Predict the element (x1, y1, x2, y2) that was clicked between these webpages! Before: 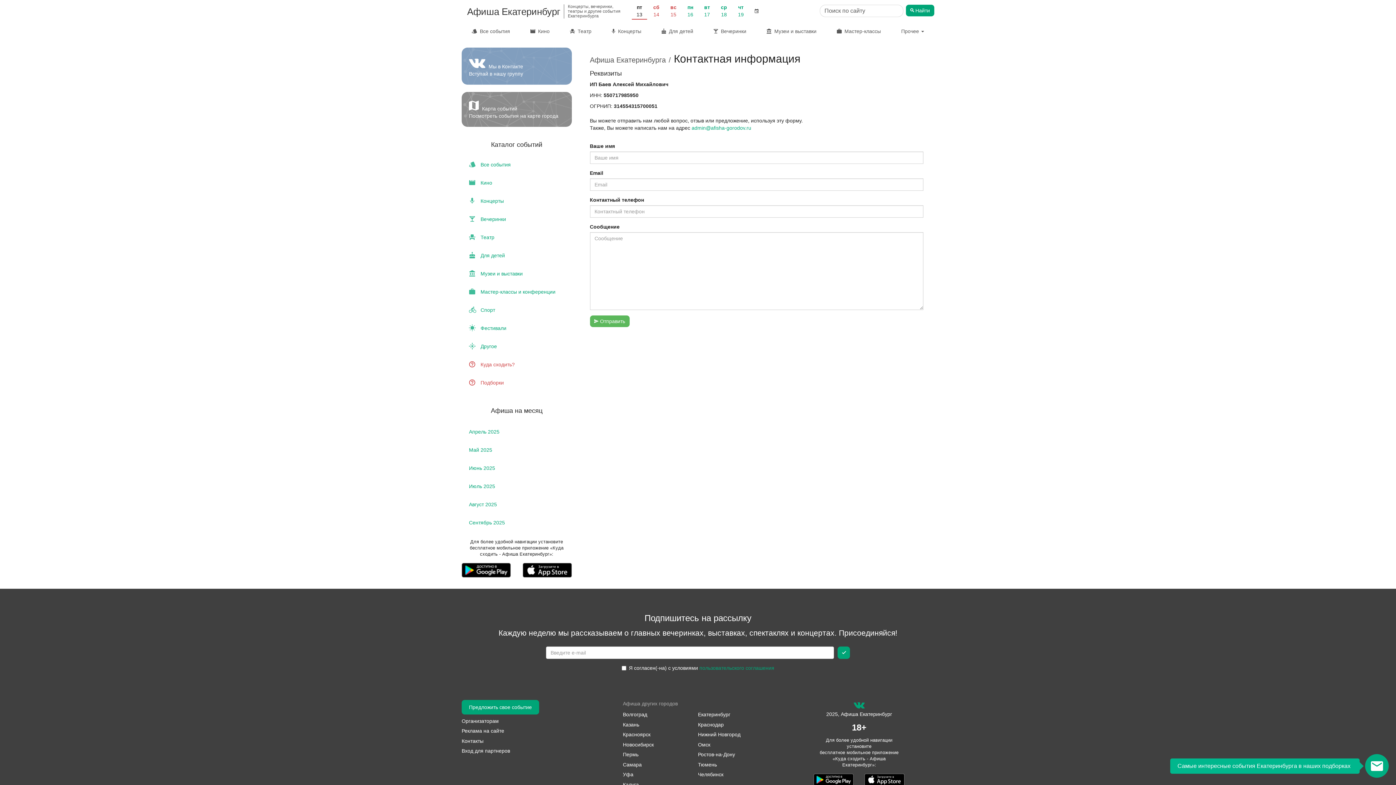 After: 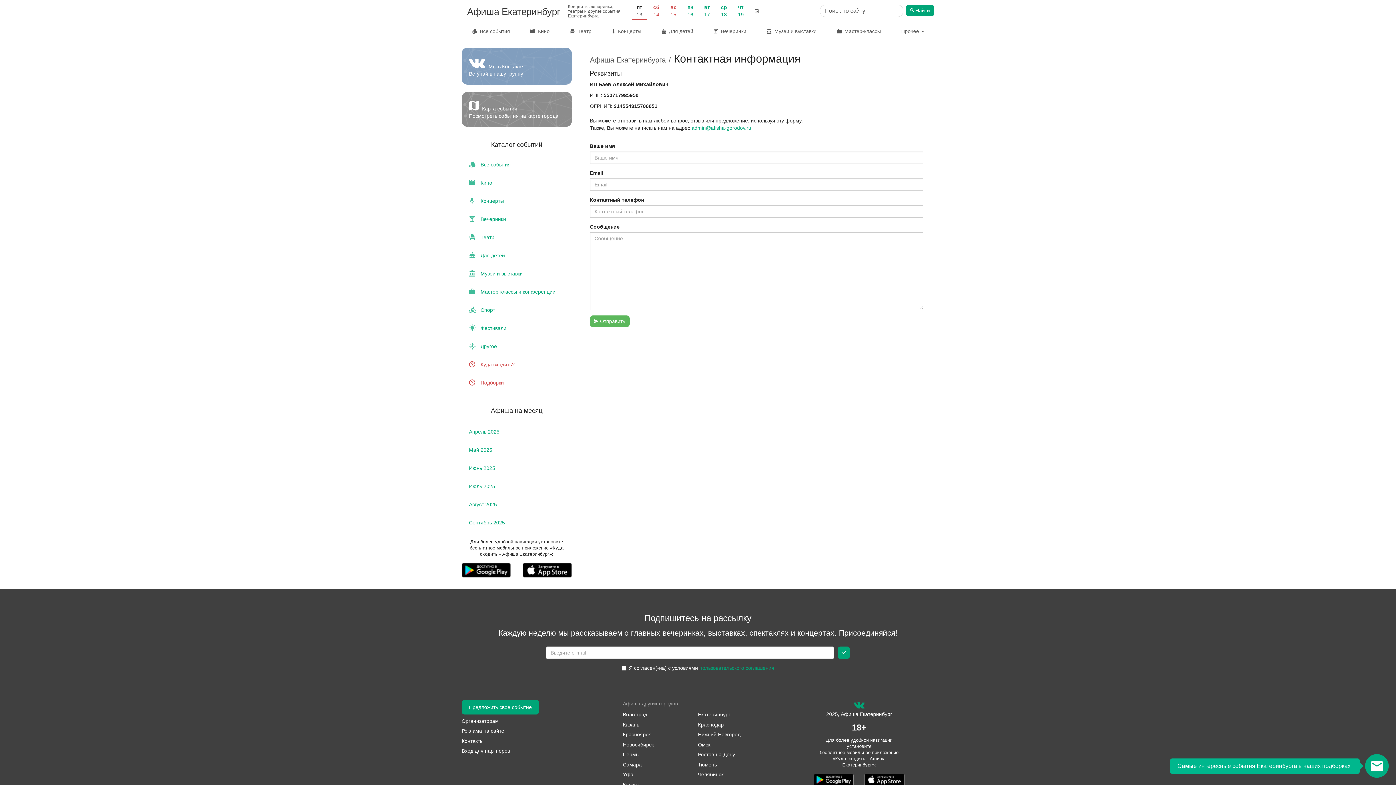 Action: bbox: (3, 8, 25, 13) label:  Наверх